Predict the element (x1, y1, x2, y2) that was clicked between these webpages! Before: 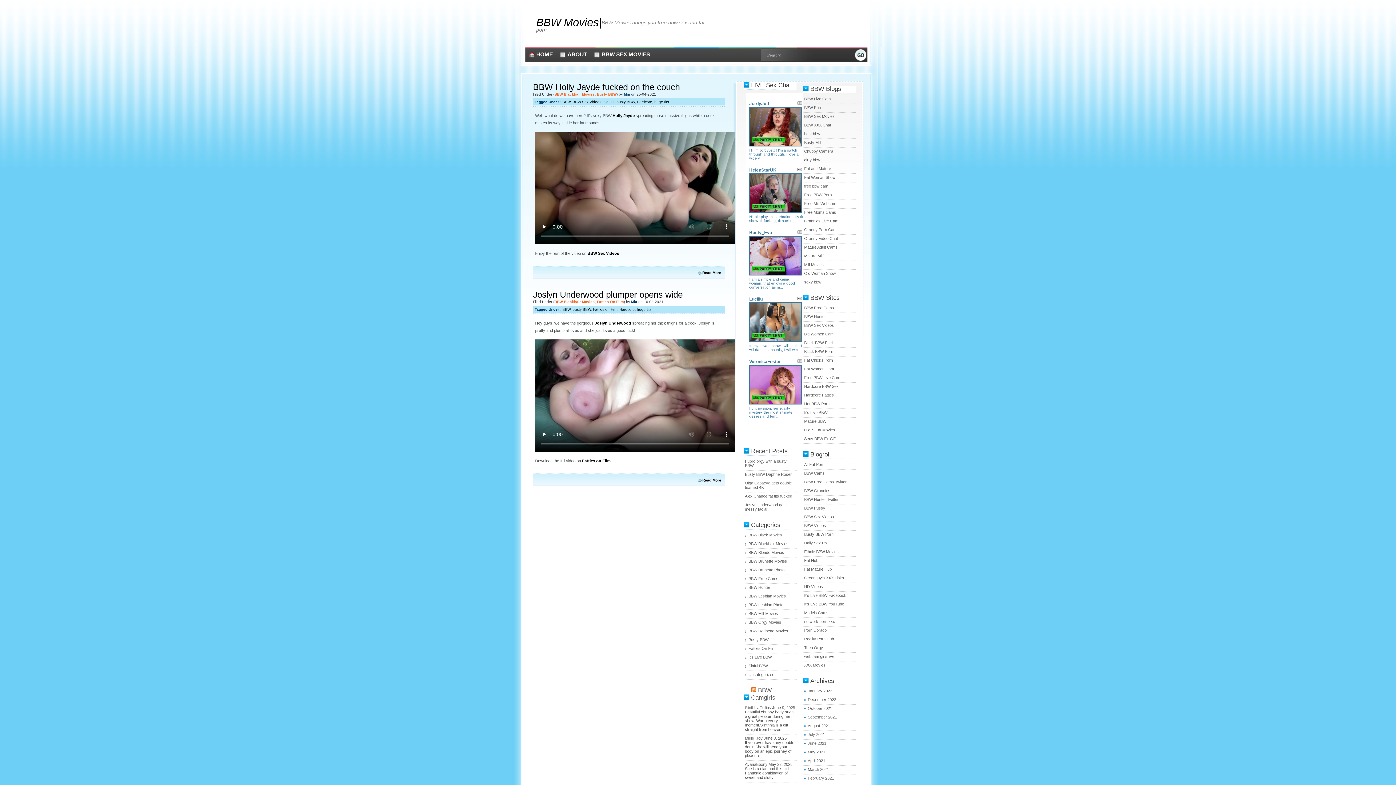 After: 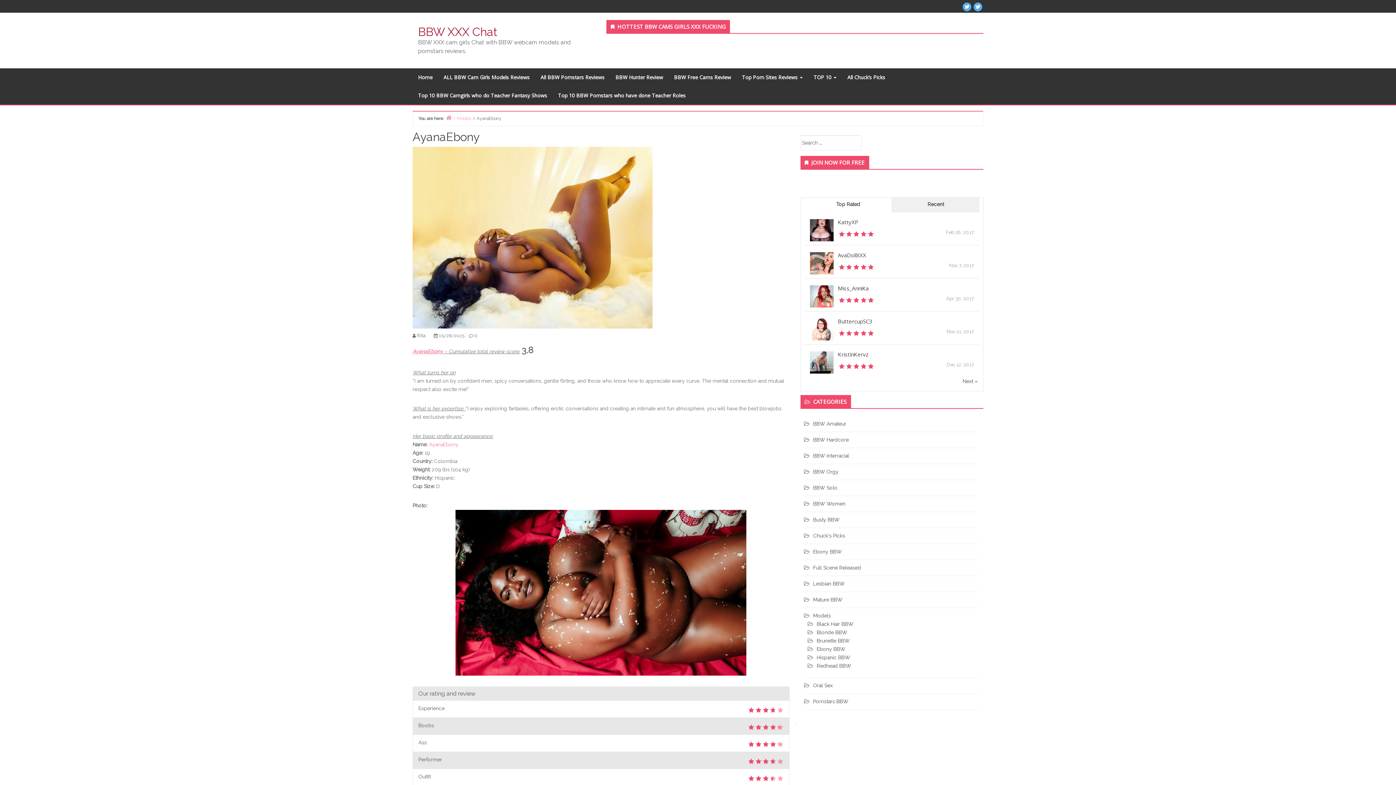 Action: label: AyanaEbony bbox: (745, 762, 767, 766)